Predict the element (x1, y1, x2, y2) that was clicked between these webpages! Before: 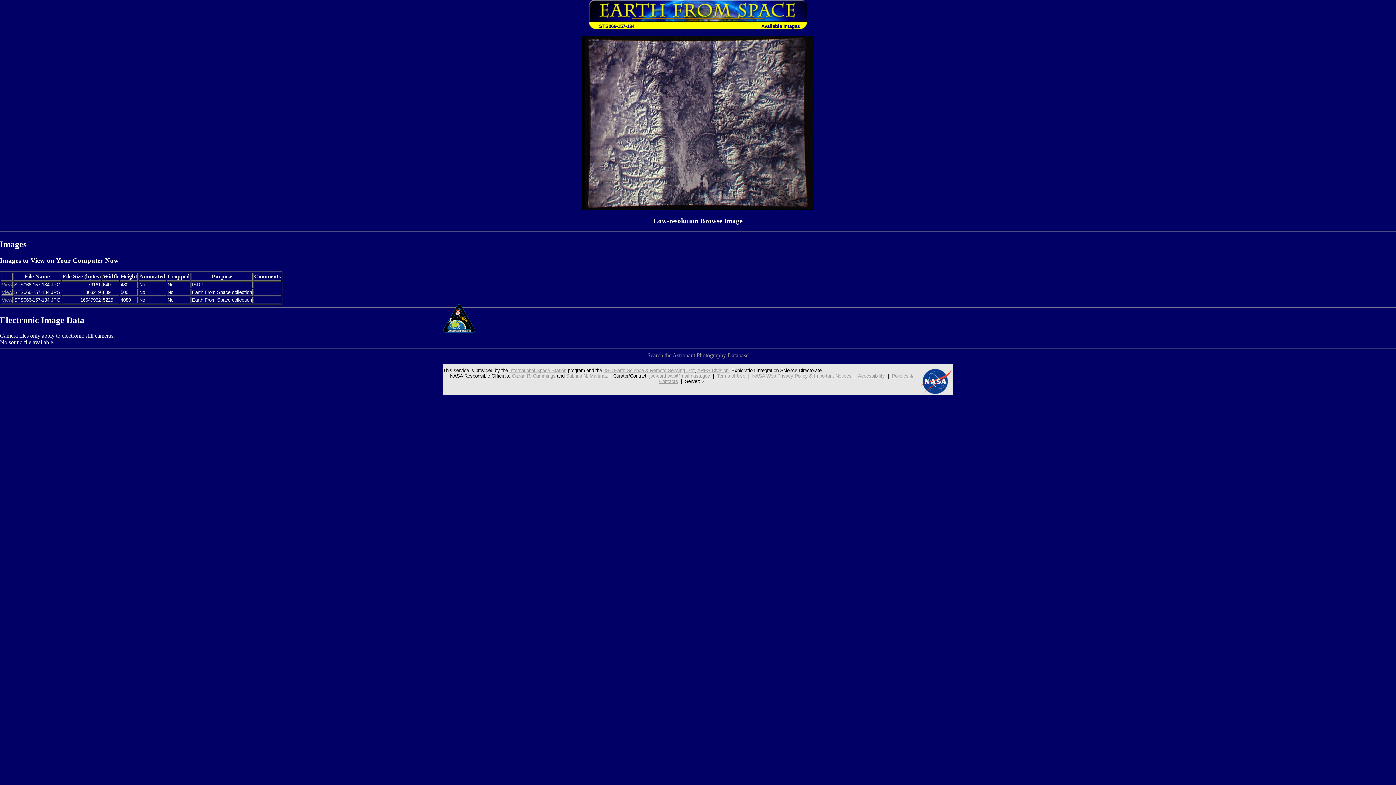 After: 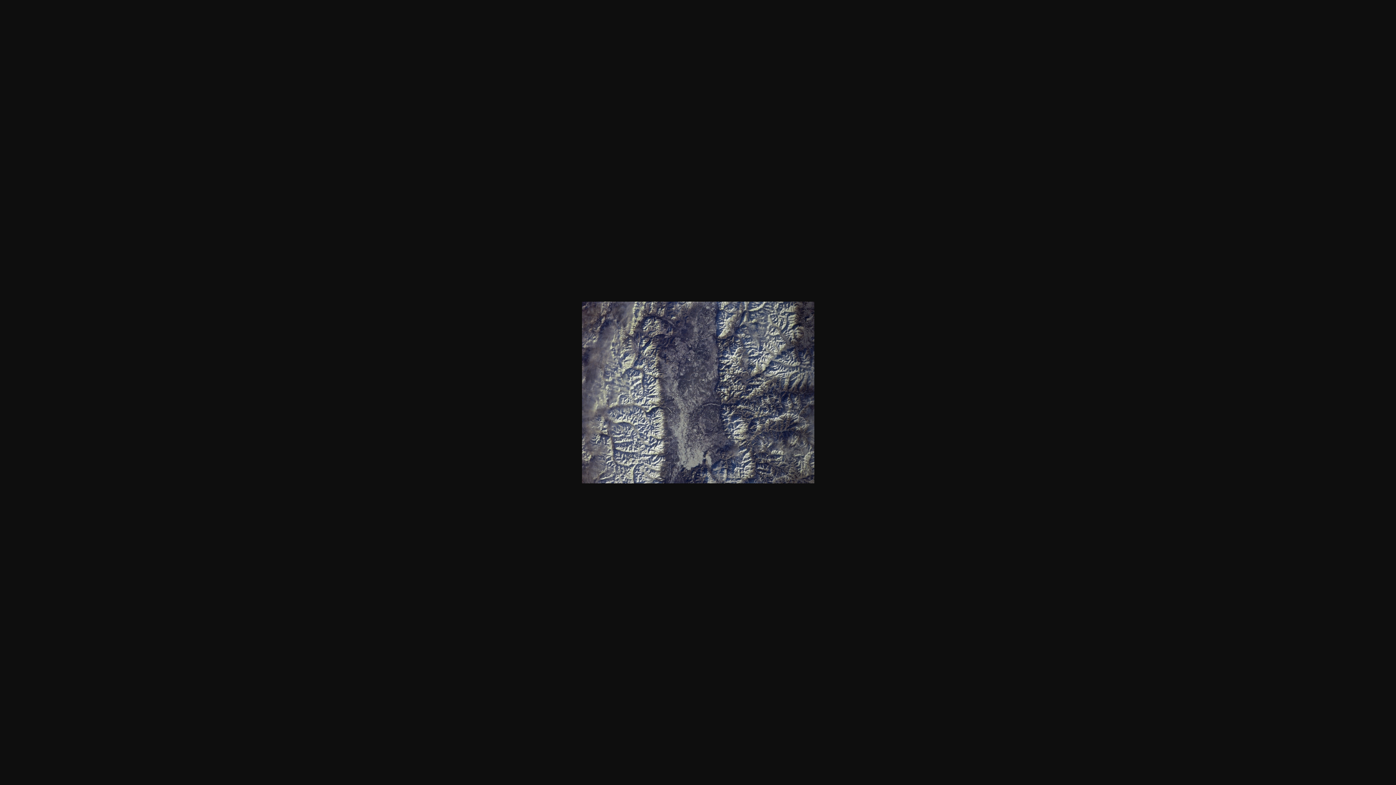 Action: label: View bbox: (1, 289, 12, 295)